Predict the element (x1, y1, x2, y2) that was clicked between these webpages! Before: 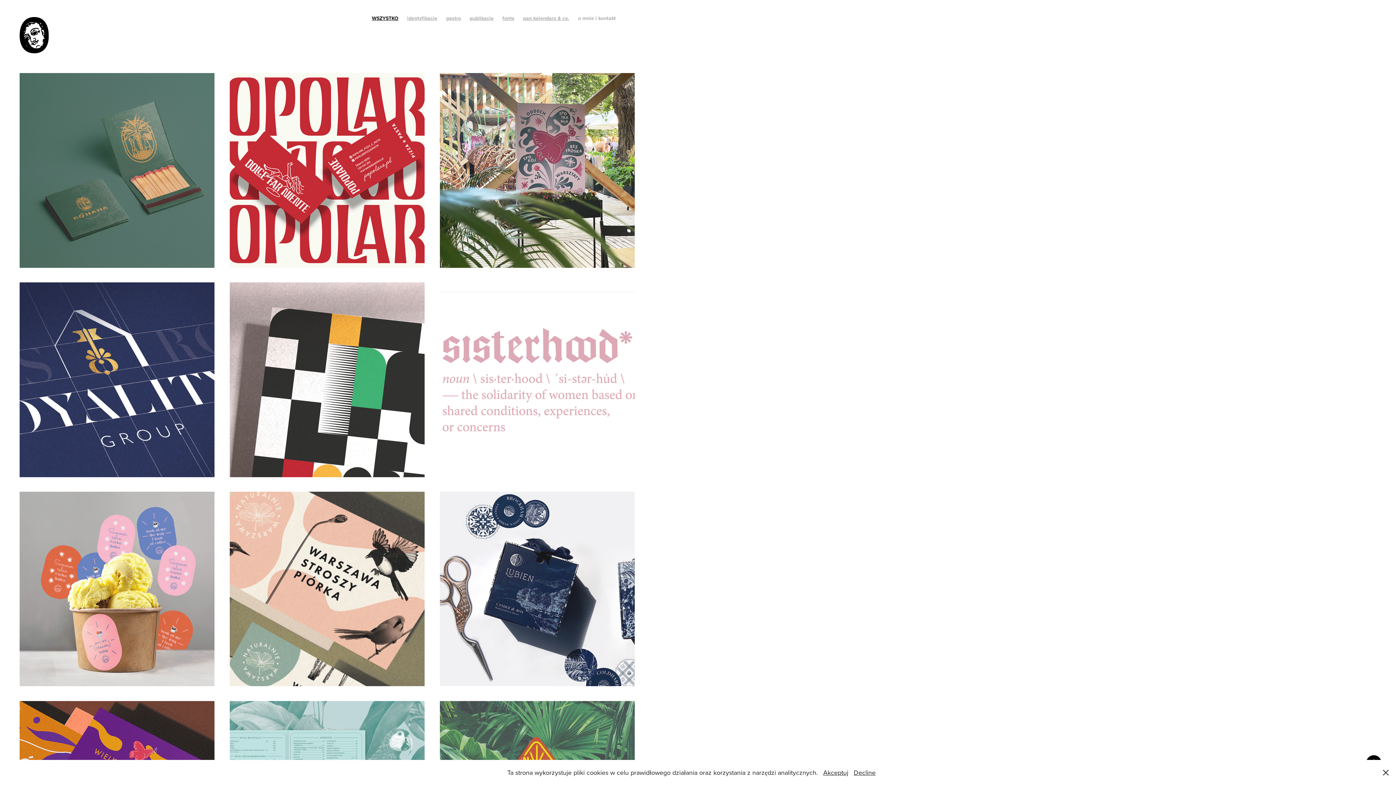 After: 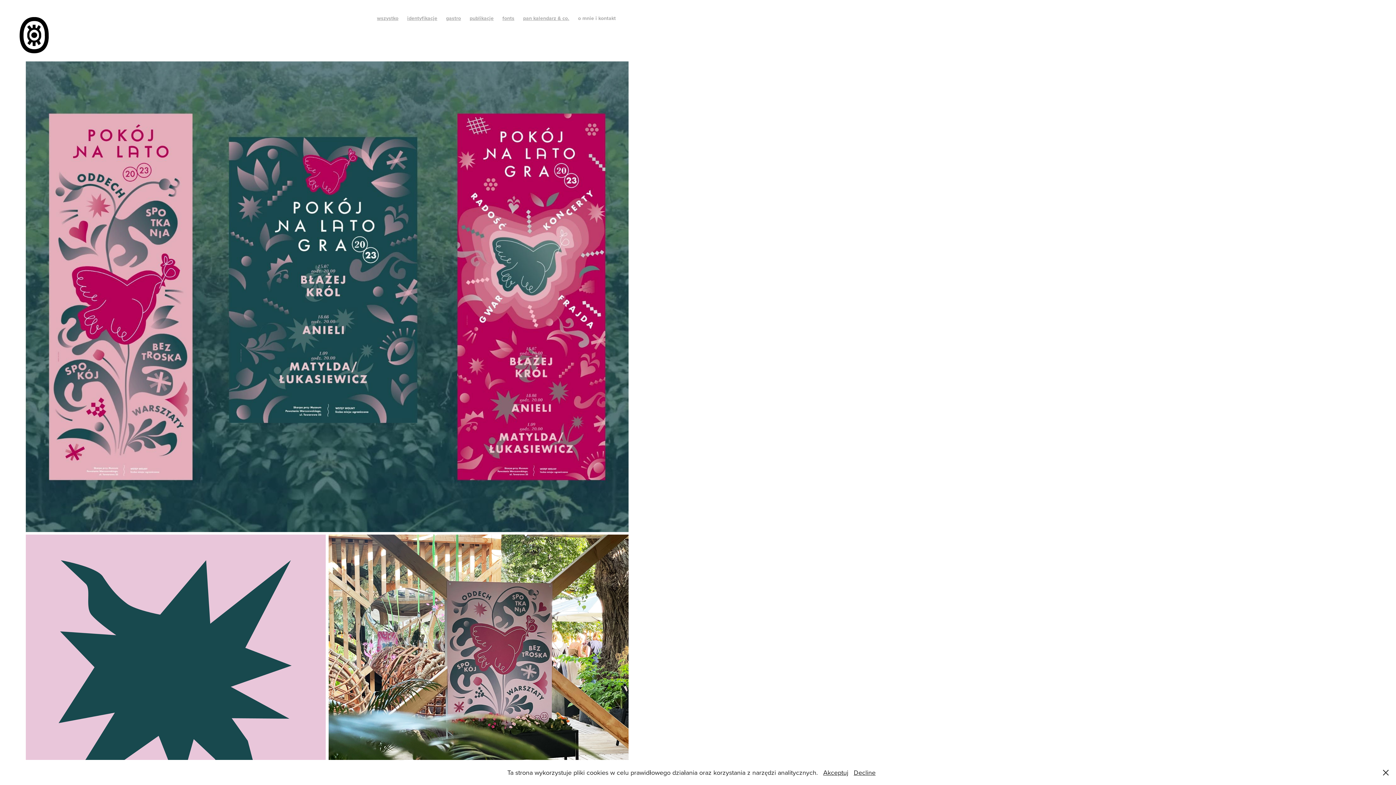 Action: label: Pokój na lato 2023 / festival id
2023
Illustration, Graphic Design bbox: (440, 61, 634, 270)